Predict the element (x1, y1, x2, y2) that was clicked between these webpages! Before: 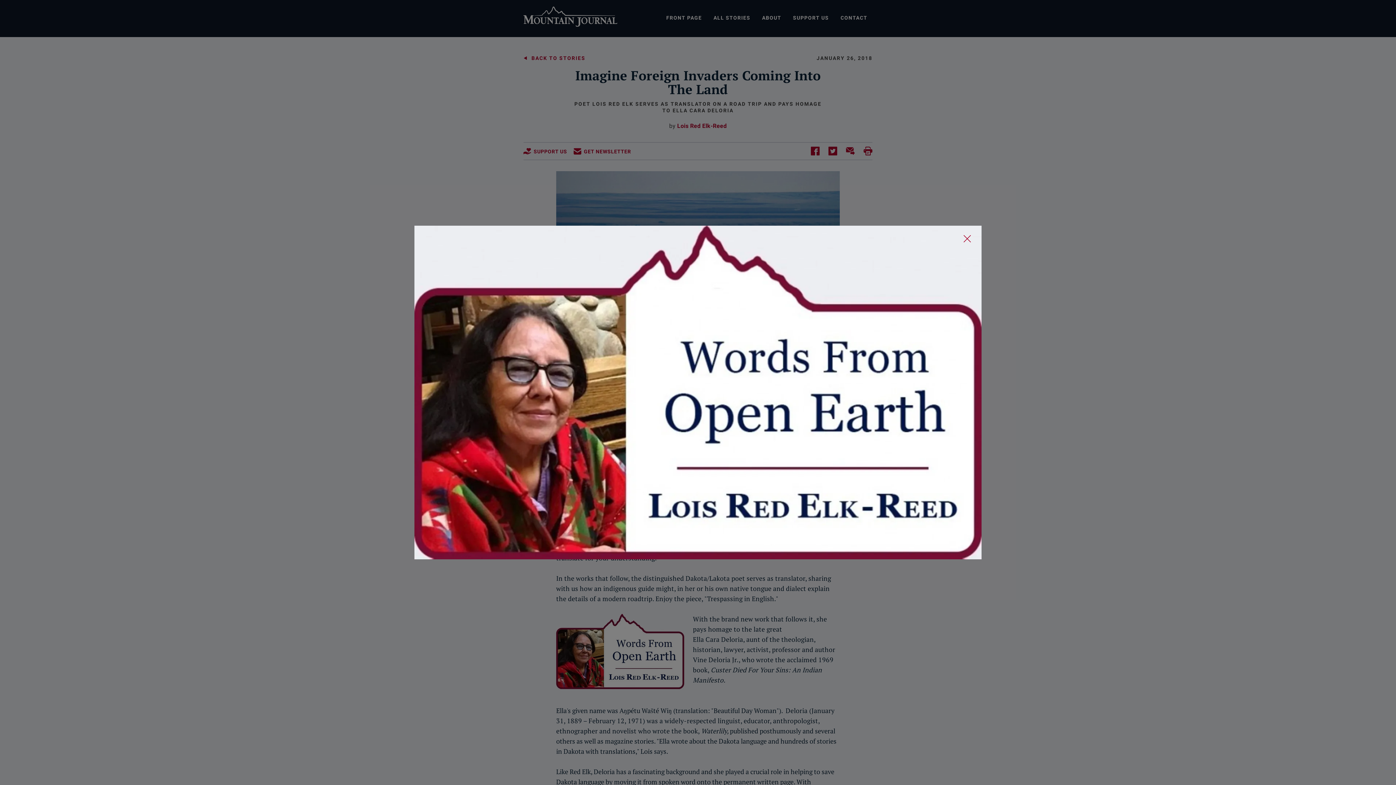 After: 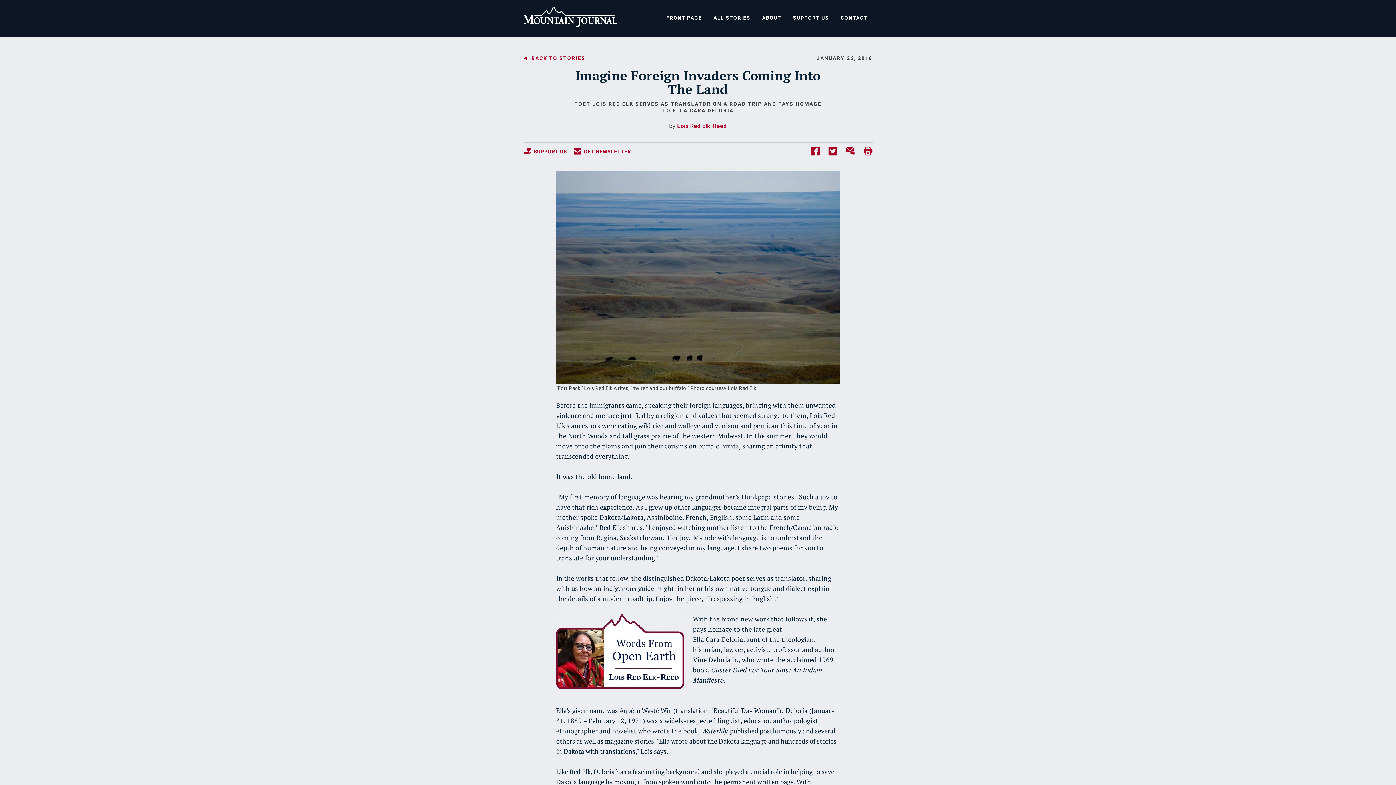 Action: bbox: (963, 235, 971, 242) label: Close Slip